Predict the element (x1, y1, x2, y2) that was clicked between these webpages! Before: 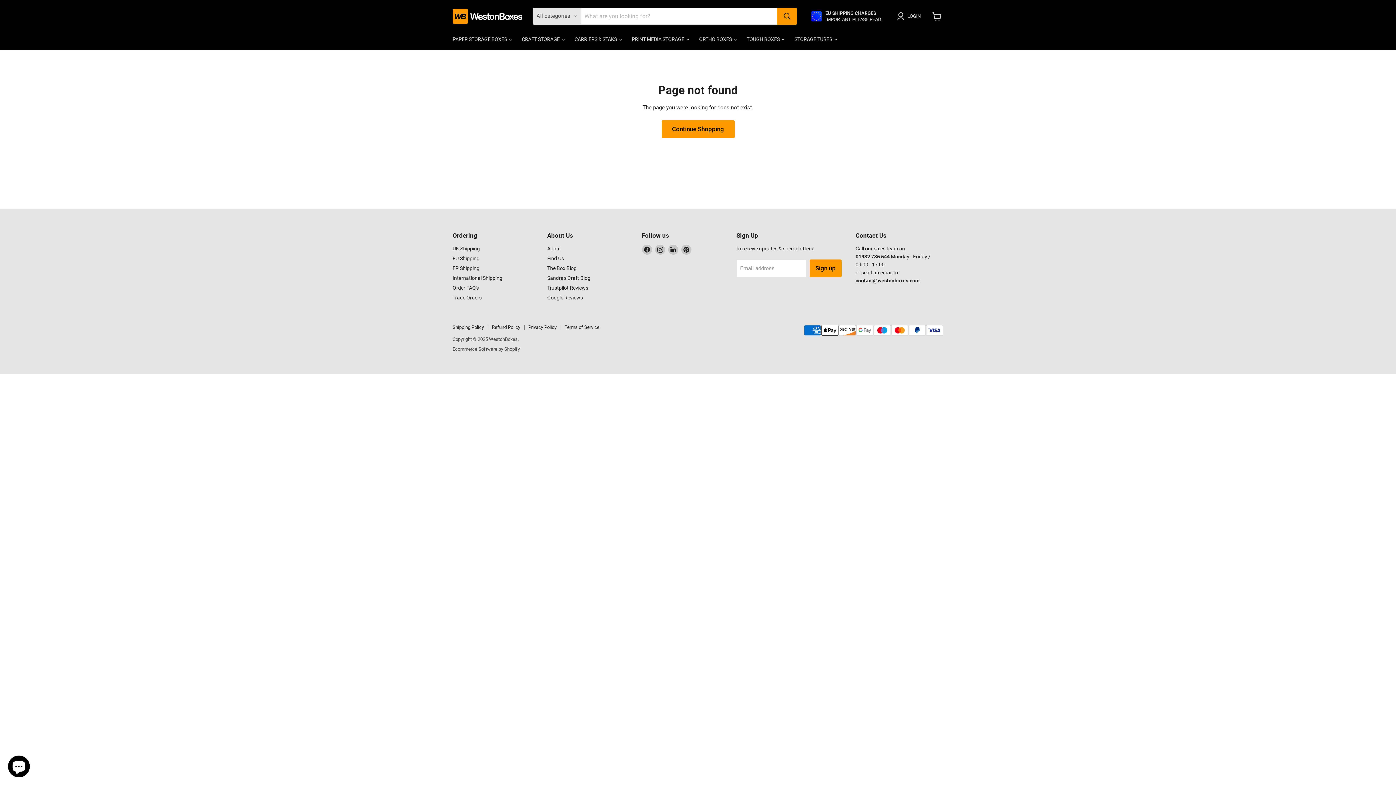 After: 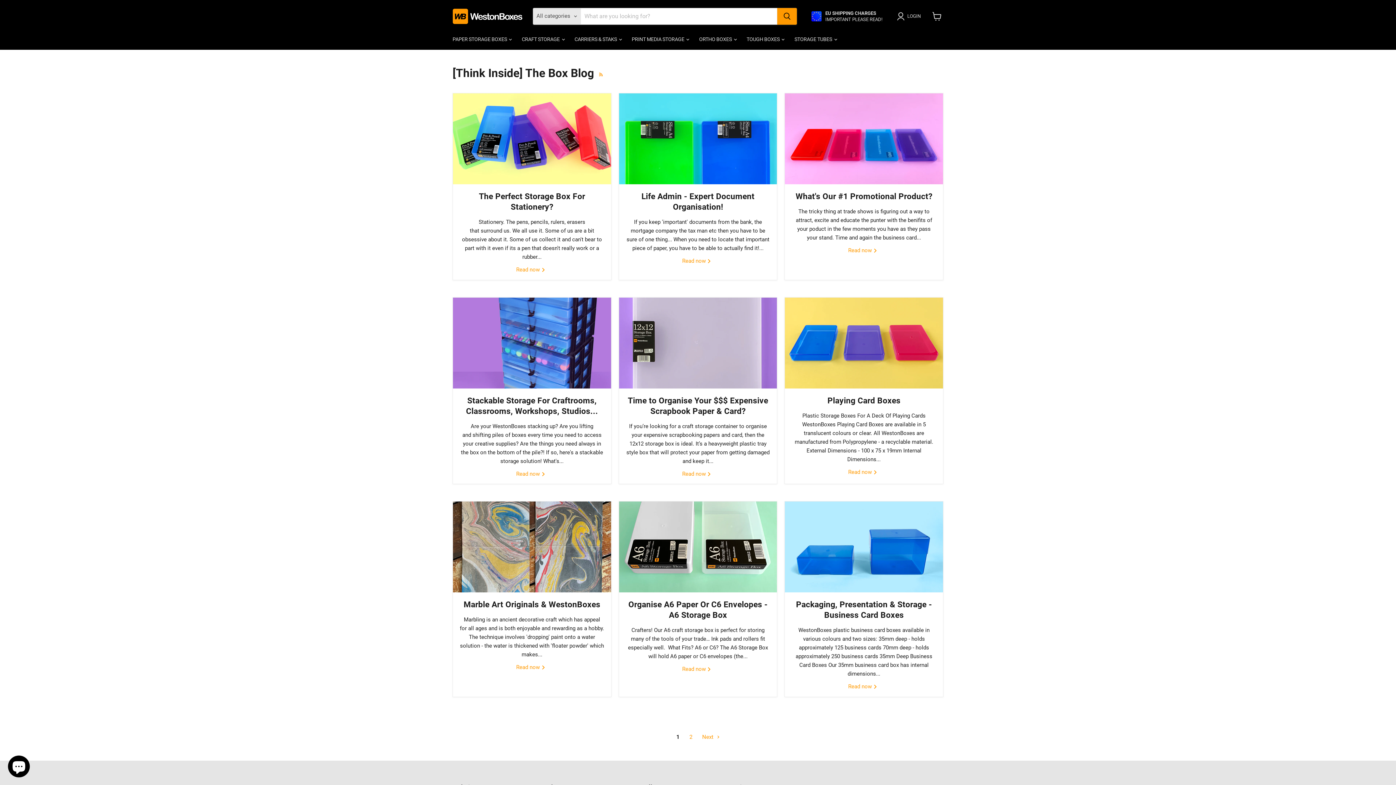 Action: label: The Box Blog bbox: (547, 265, 576, 271)